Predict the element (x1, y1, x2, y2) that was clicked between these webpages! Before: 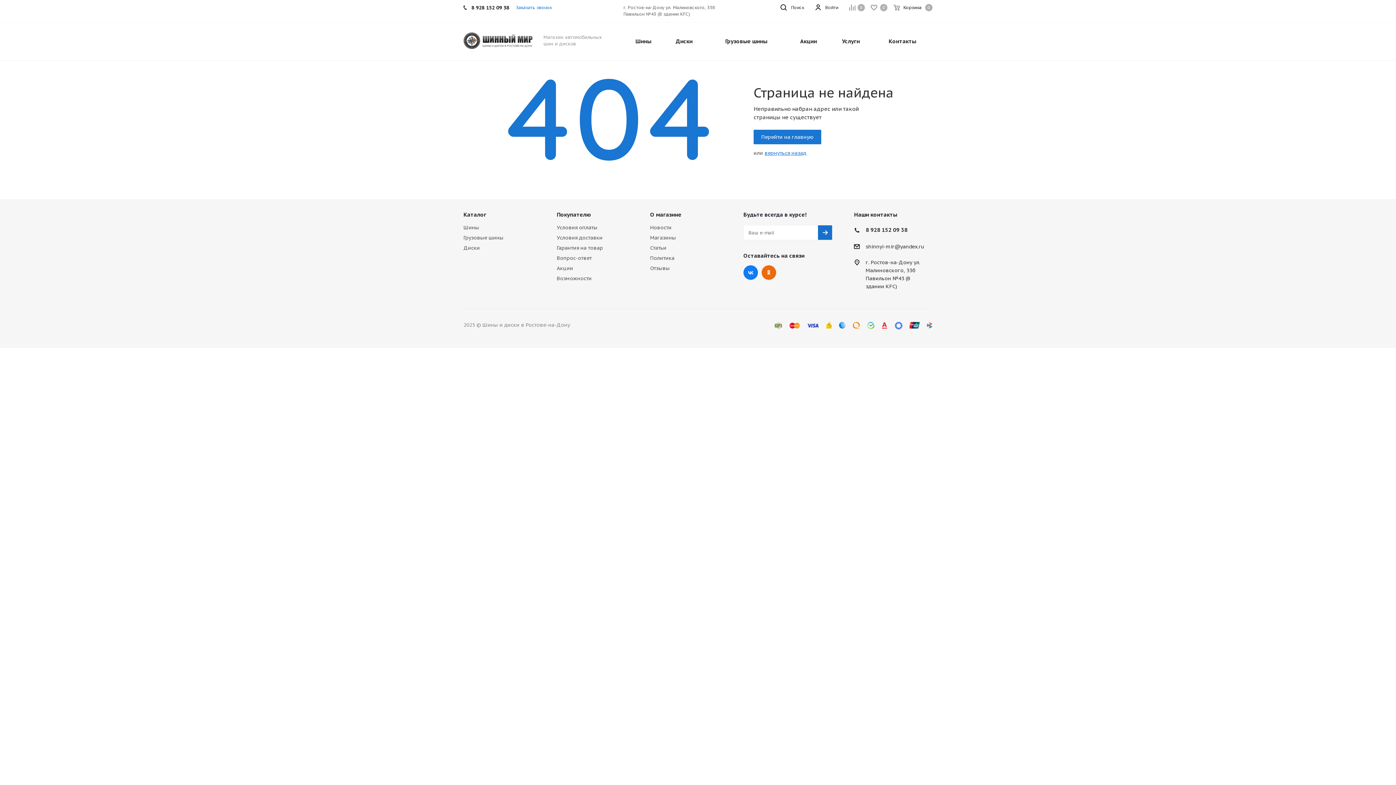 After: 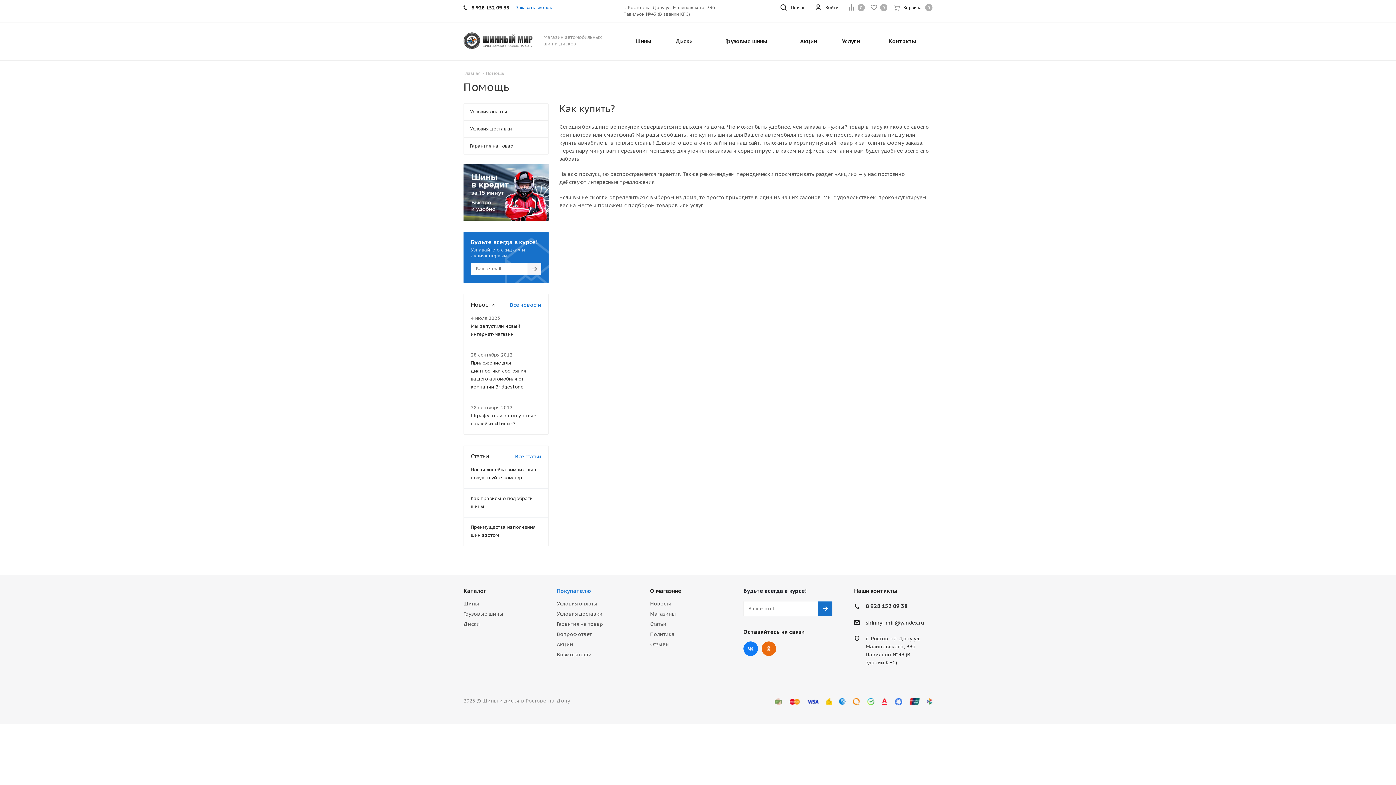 Action: bbox: (556, 211, 591, 218) label: Покупателю